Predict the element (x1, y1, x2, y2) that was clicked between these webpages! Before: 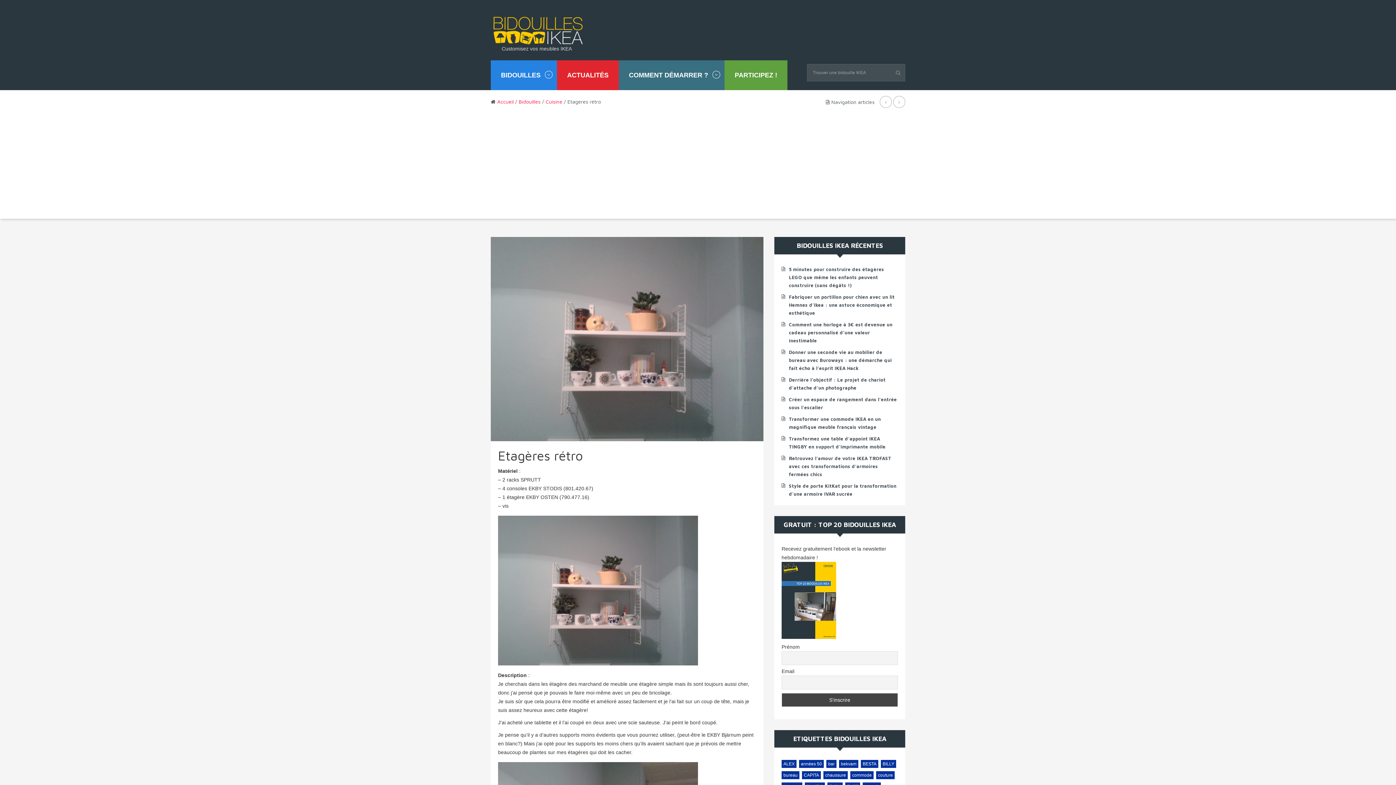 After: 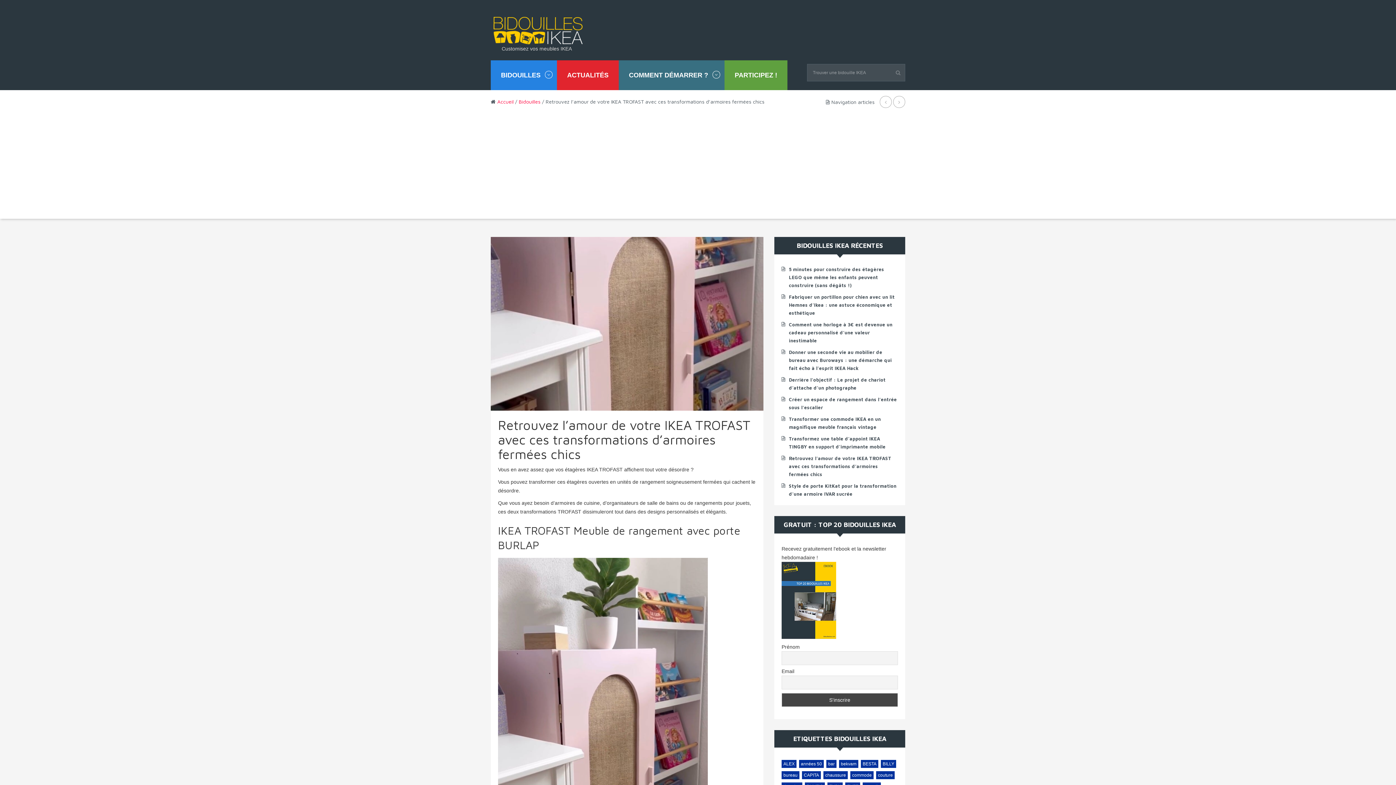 Action: bbox: (789, 455, 891, 477) label: Retrouvez l’amour de votre IKEA TROFAST avec ces transformations d’armoires fermées chics